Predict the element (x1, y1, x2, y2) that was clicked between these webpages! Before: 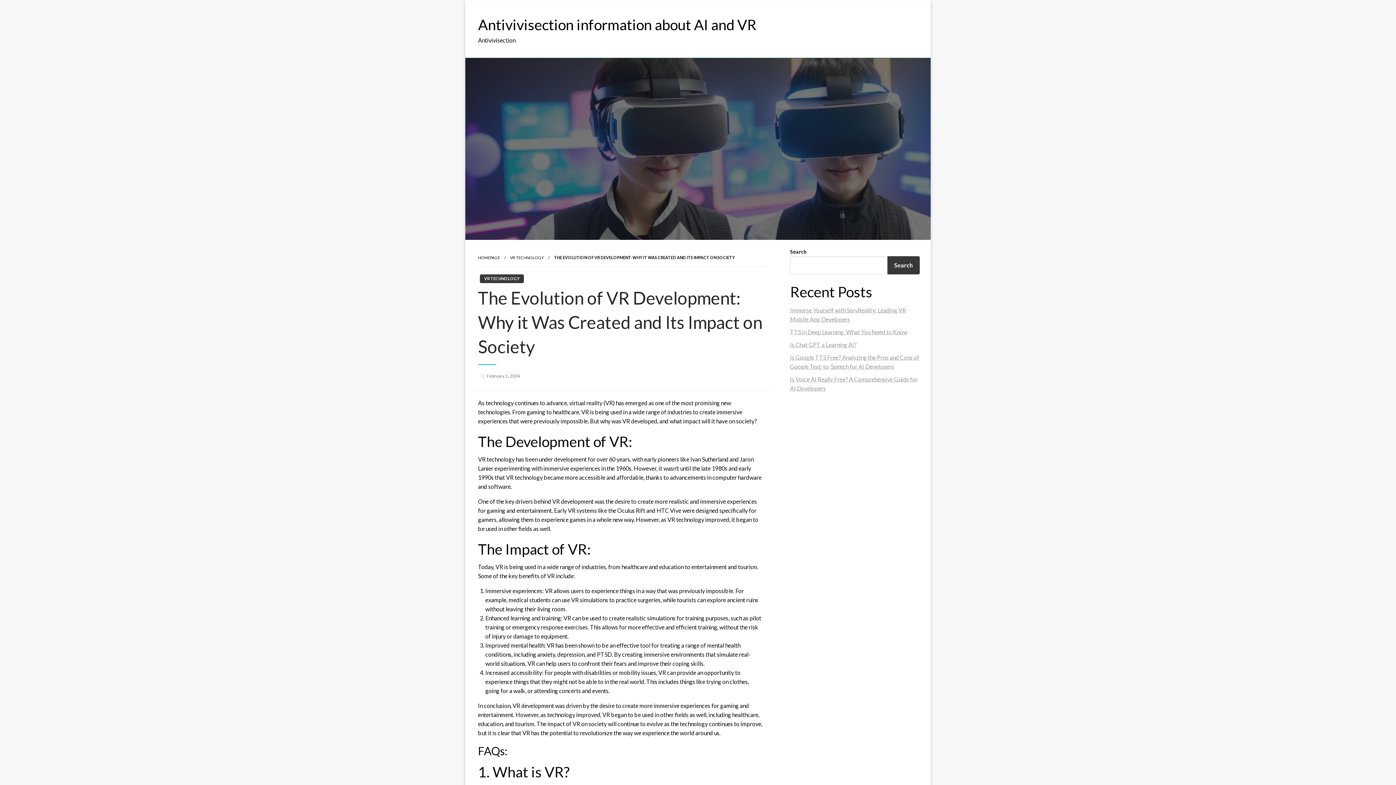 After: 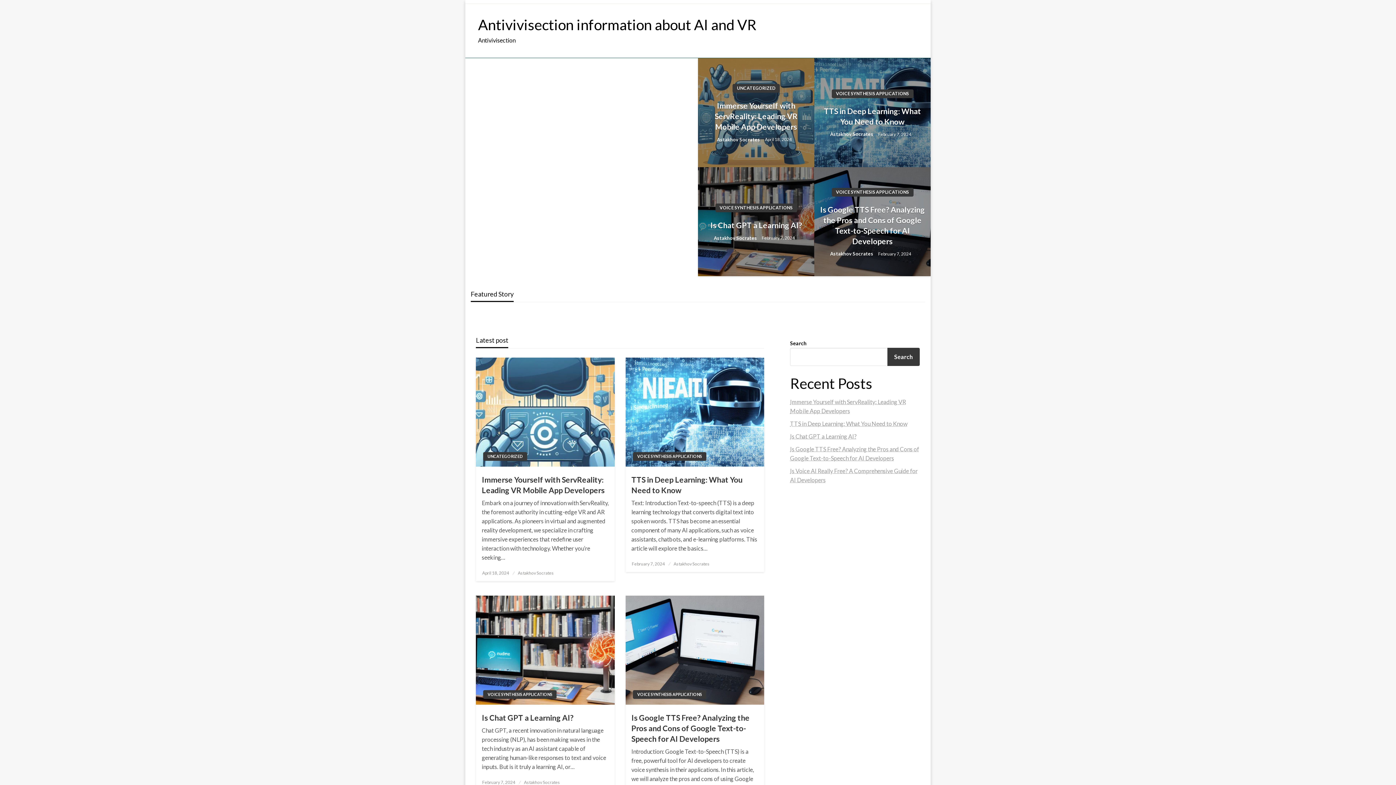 Action: bbox: (478, 16, 756, 33) label: Antivivisection information about AI and VR